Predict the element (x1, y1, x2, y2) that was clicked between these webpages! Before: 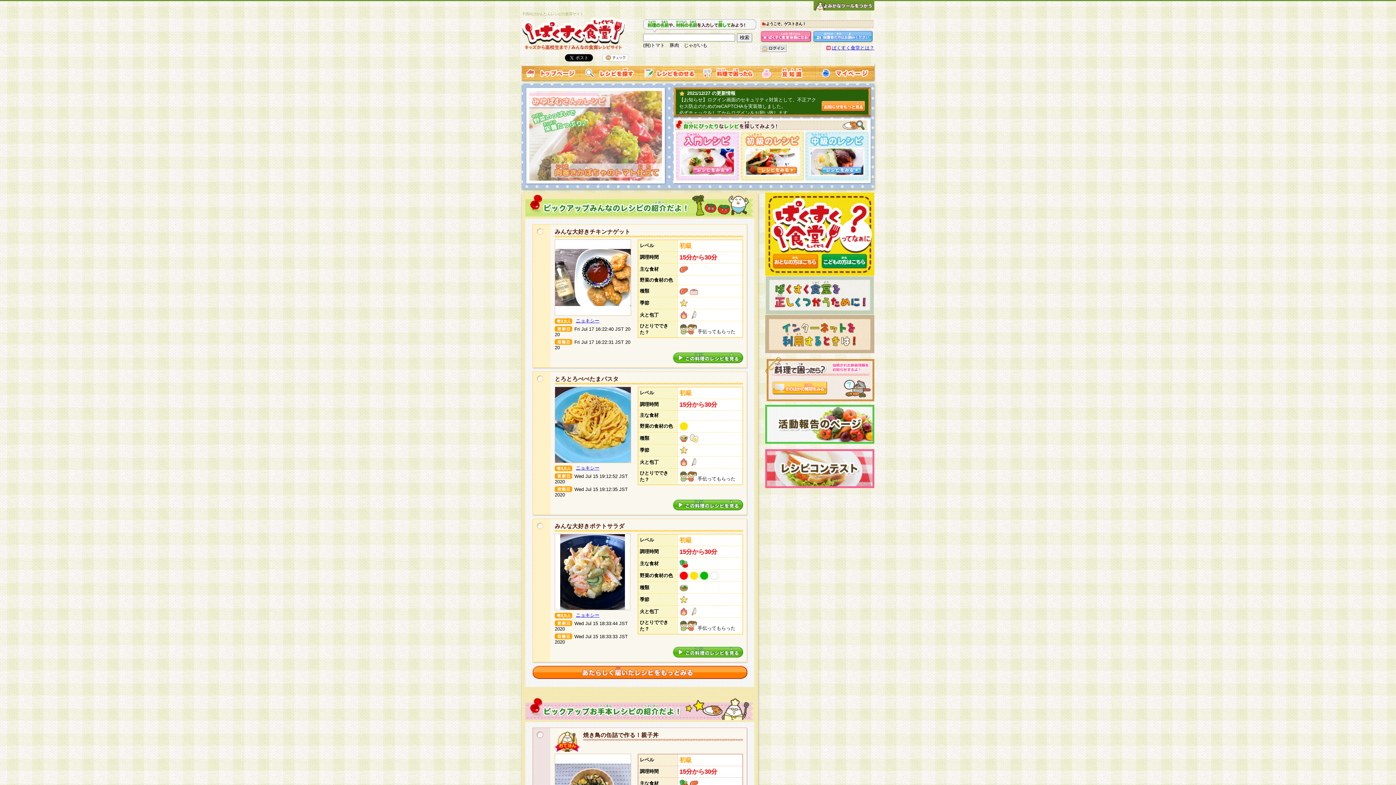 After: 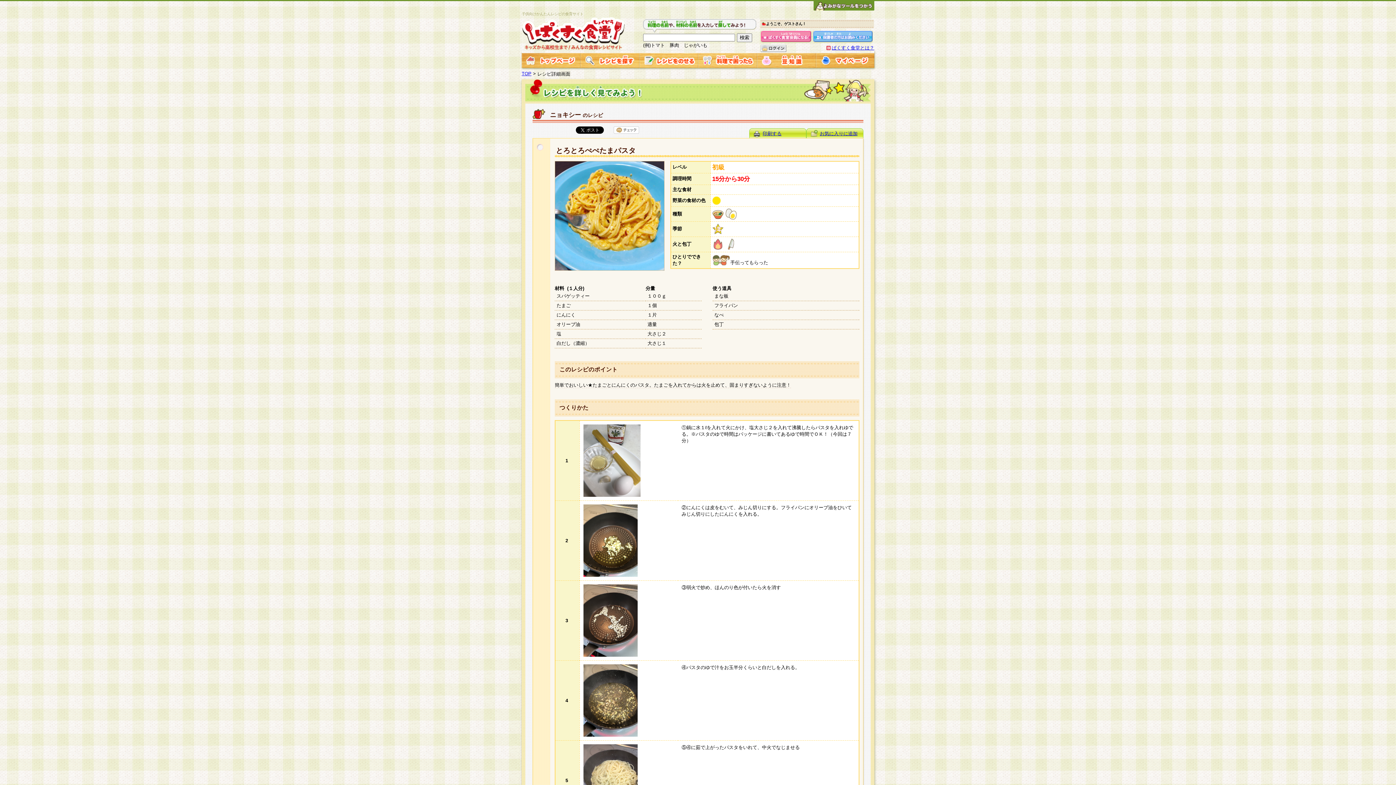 Action: bbox: (555, 457, 630, 462)